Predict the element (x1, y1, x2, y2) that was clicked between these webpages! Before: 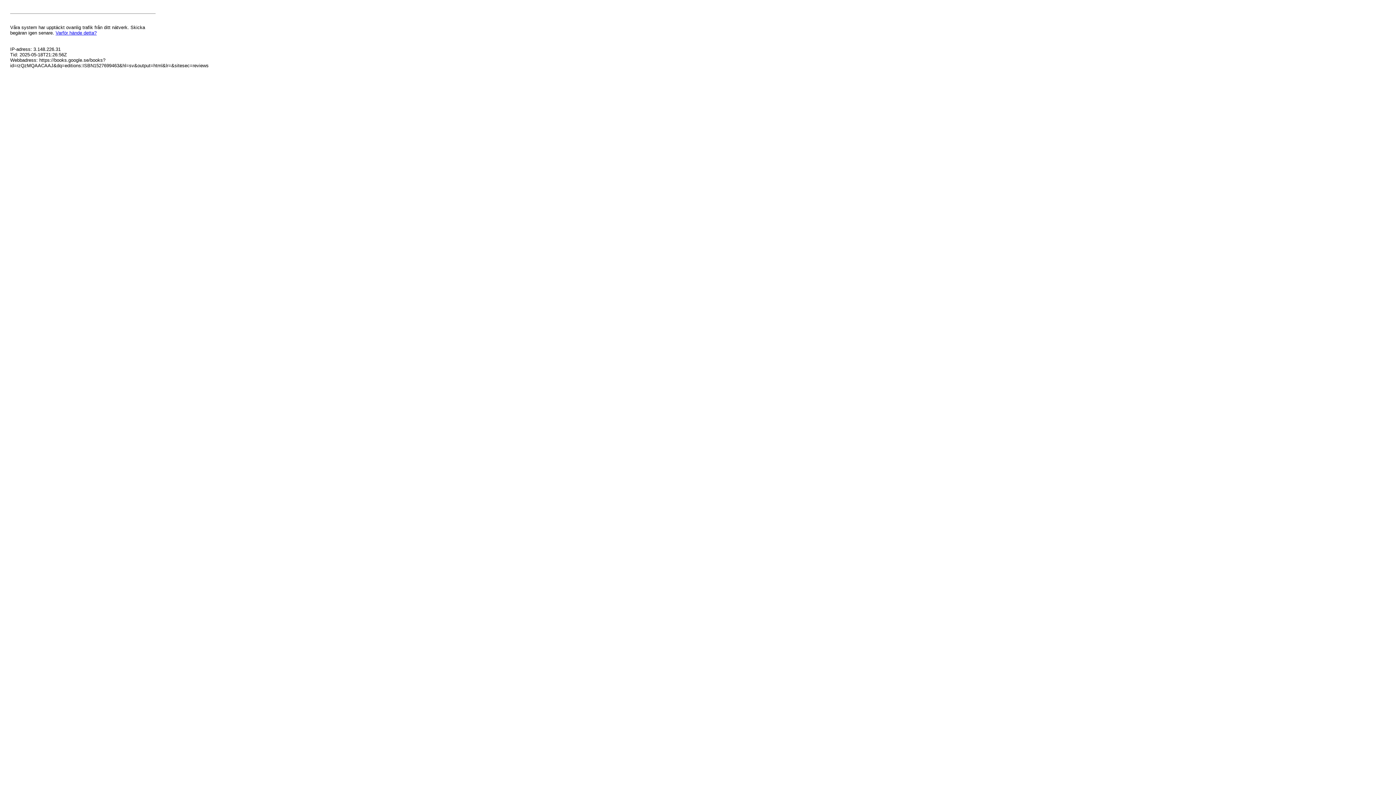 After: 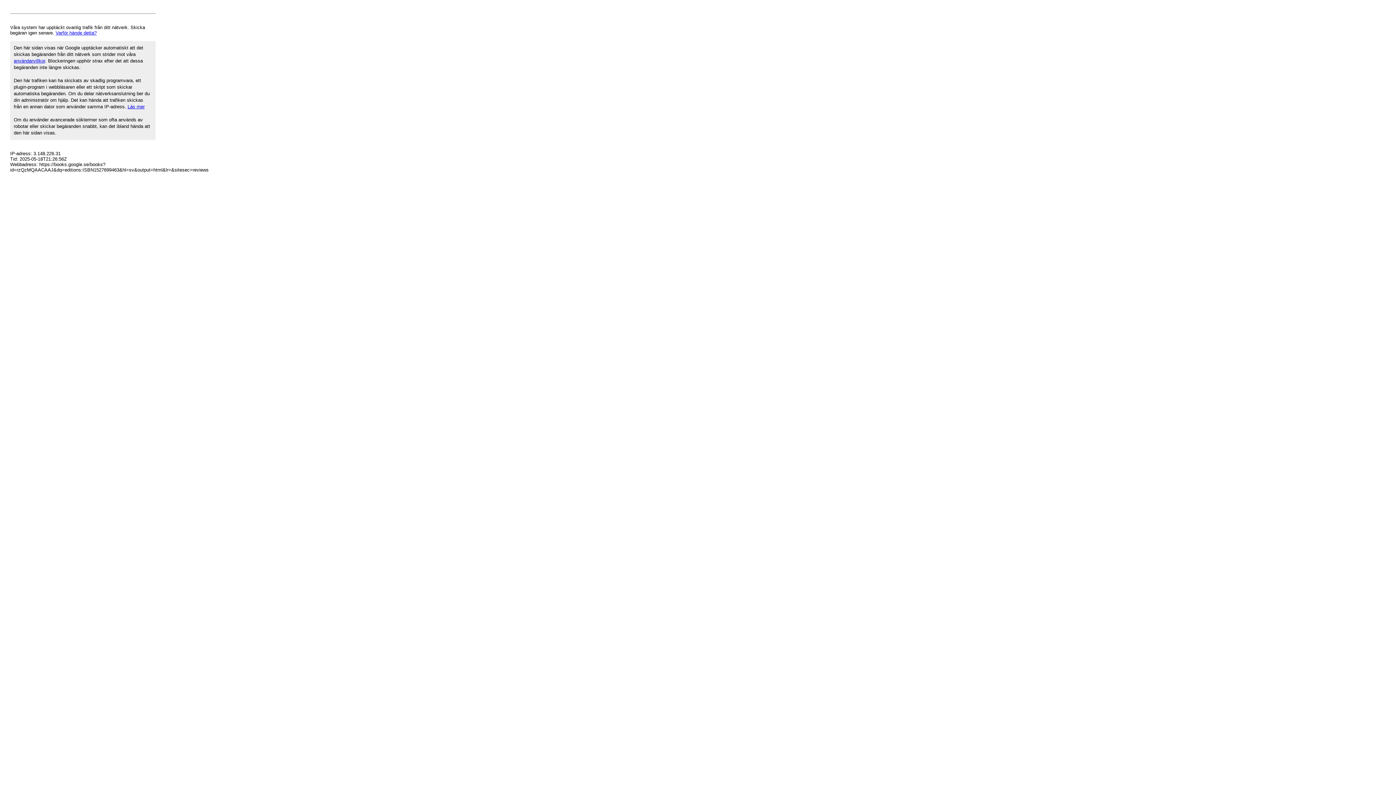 Action: label: Varför hände detta? bbox: (55, 30, 96, 35)